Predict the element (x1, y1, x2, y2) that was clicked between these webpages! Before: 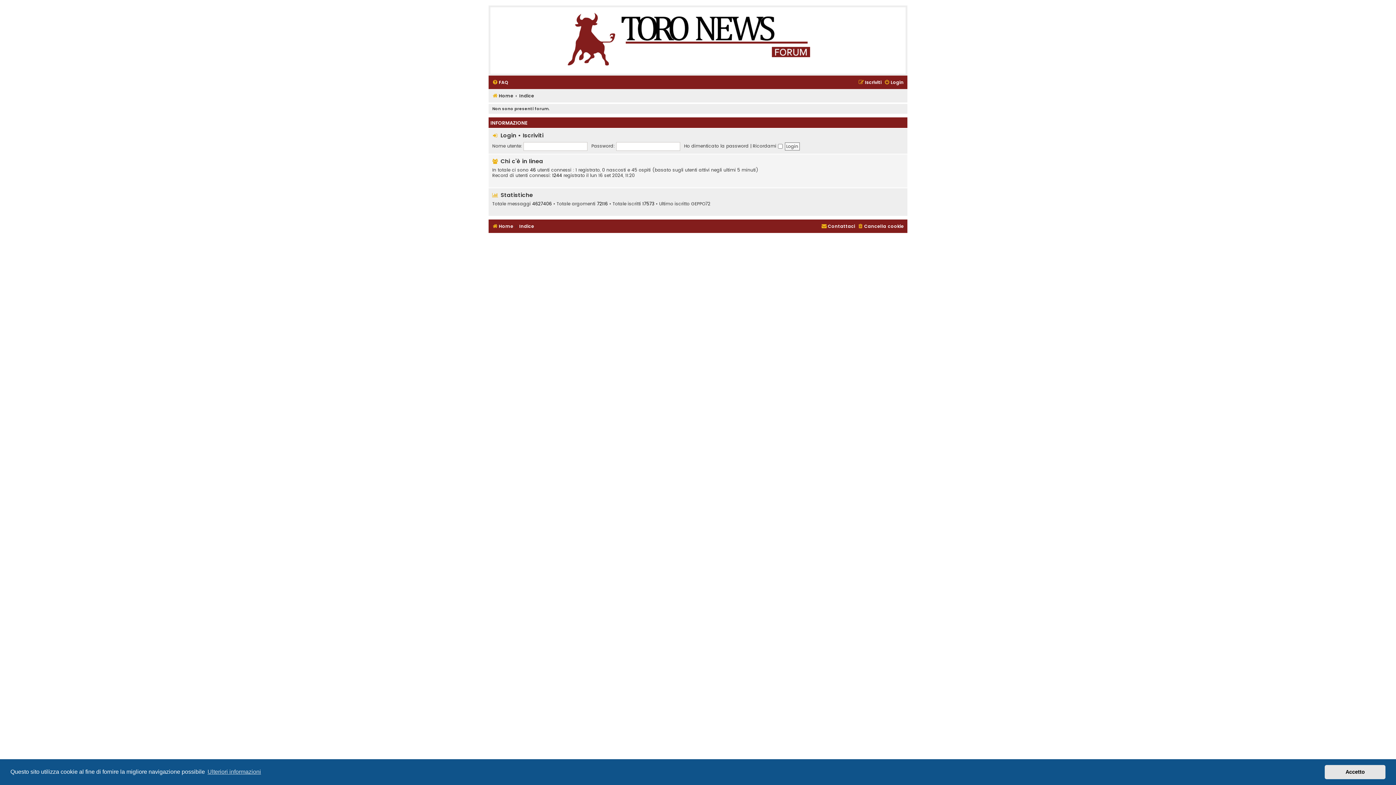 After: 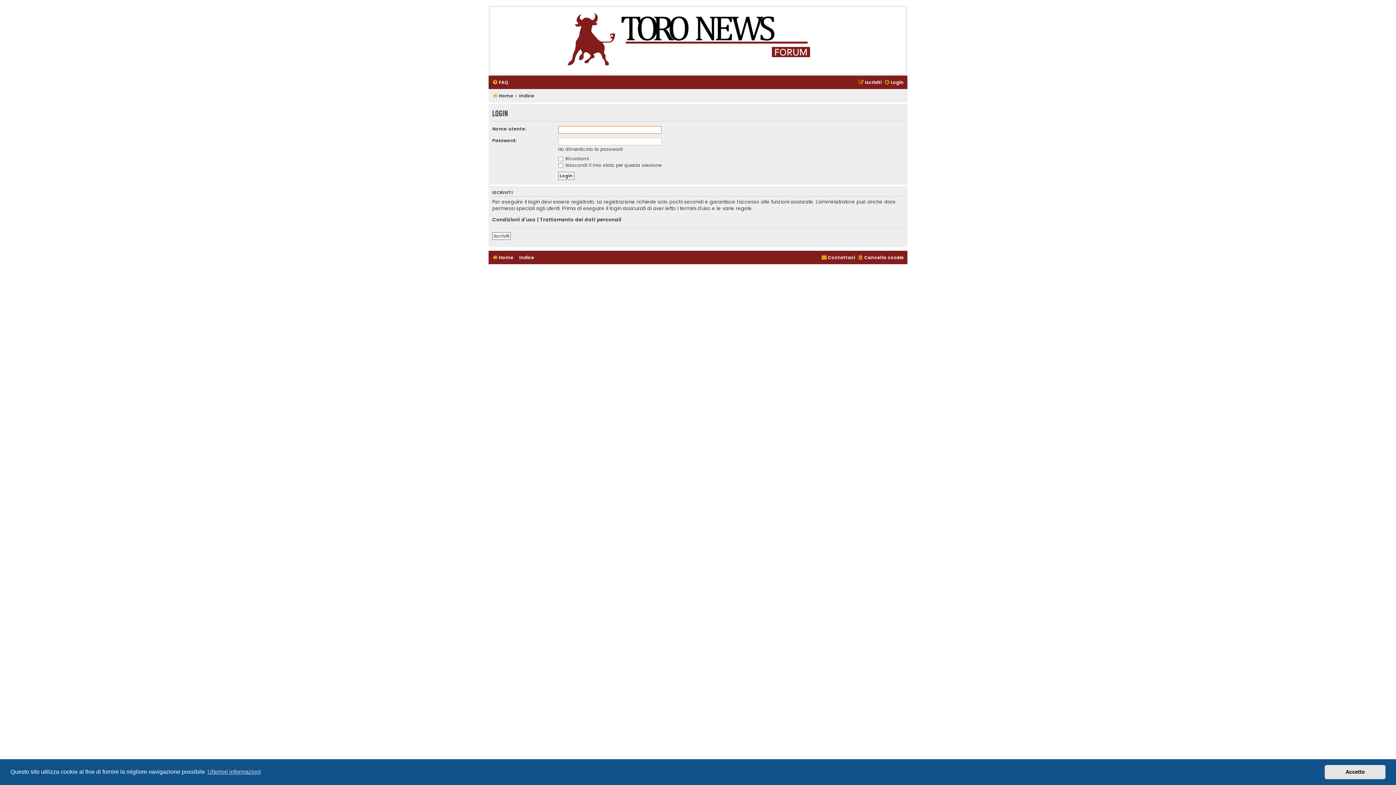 Action: label: Login bbox: (500, 131, 516, 139)